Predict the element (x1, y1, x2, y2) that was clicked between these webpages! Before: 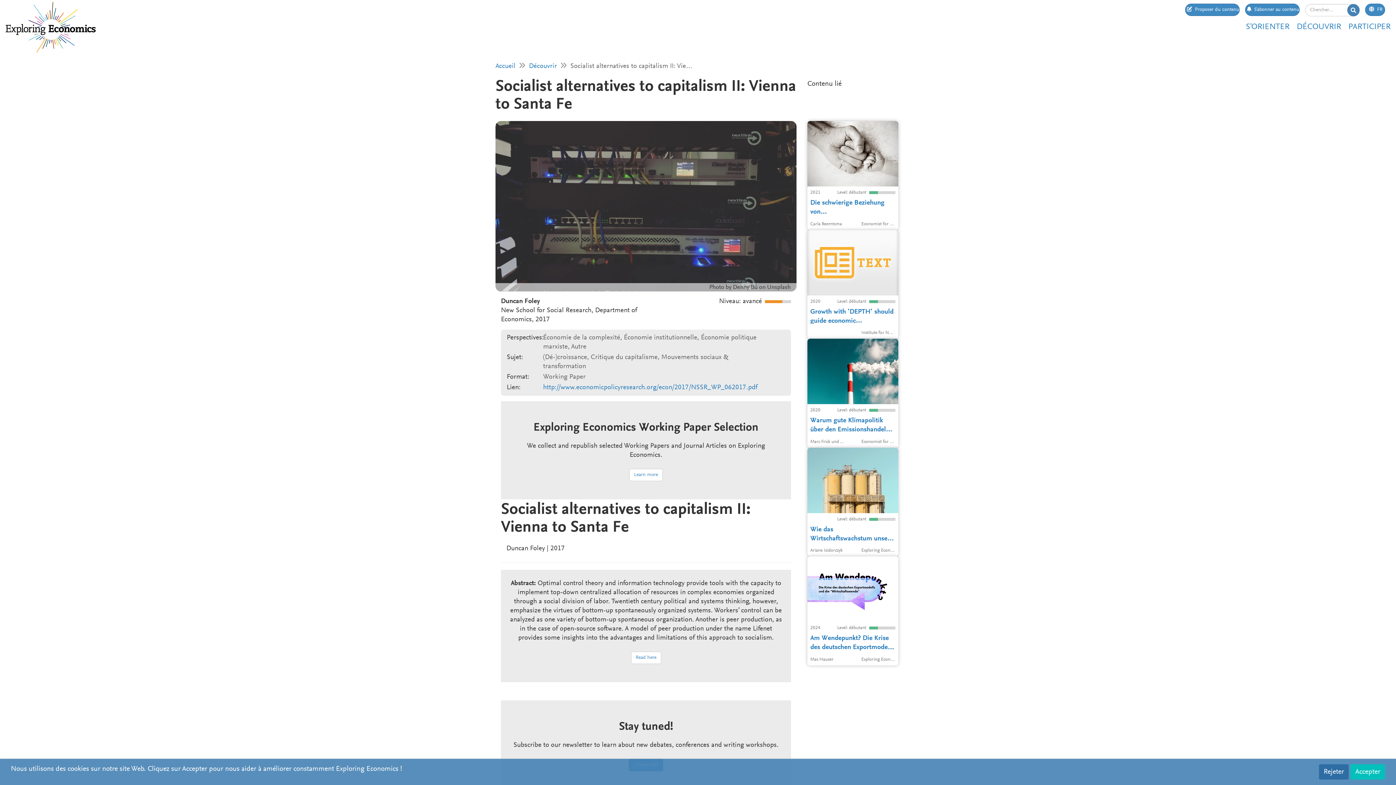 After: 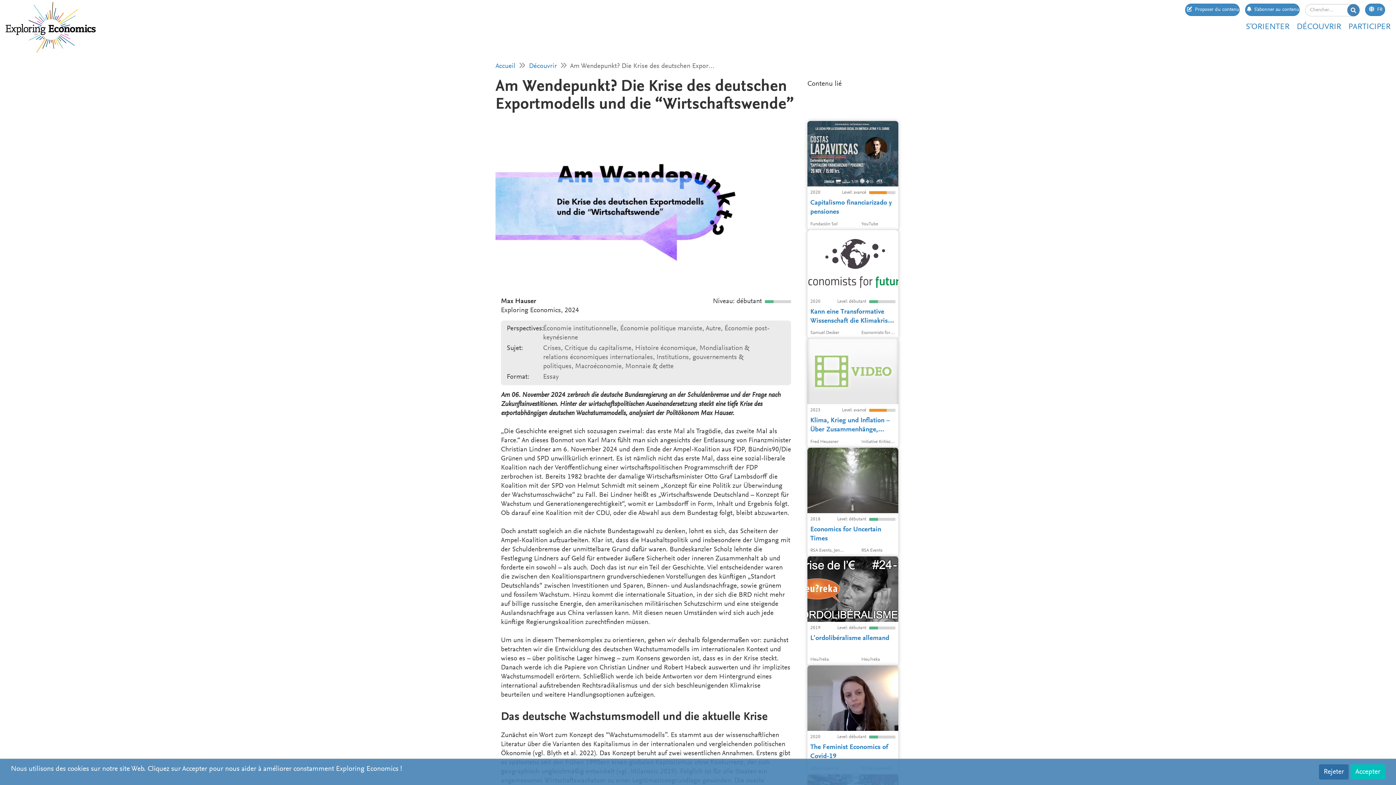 Action: bbox: (807, 556, 898, 665) label: Am 06. November 2024 zerbrach die deutsche Bundesregierung an der Schuldenbremse und der Frage nach Zukunftsinvestitionen. Hinter der wirtschaftspolitischen Auseinandersetzung steckt eine tiefe Krise des exportabhängigen deutschen Wachstumsmodells, analysiert der Politökonom Max Hauser.
2024
Level: débutant
Am Wendepunkt? Die Krise des deutschen Exportmodells und die “Wirtschaftswende”
Max Hauser
Exploring Economics